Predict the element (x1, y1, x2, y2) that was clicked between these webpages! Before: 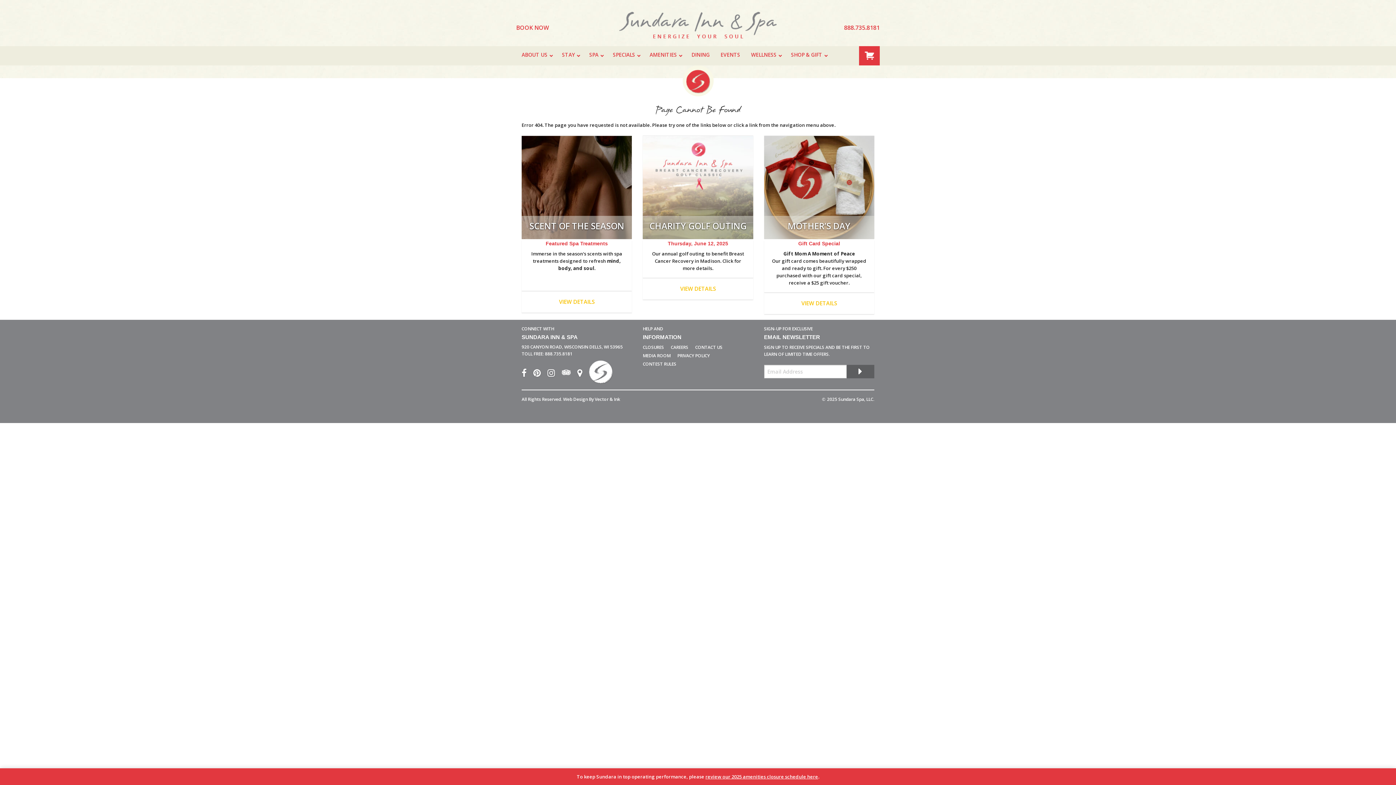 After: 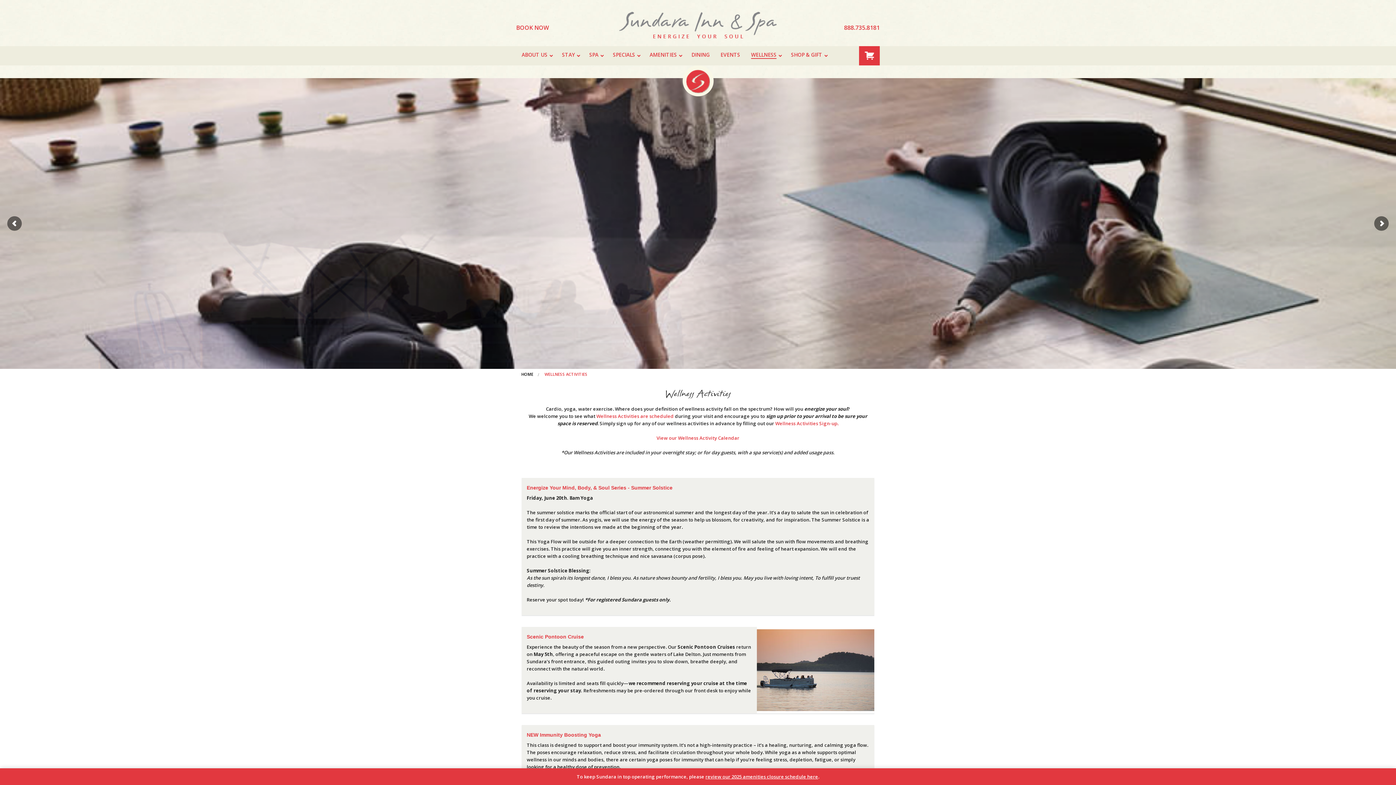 Action: bbox: (745, 46, 785, 65) label: WELLNESS